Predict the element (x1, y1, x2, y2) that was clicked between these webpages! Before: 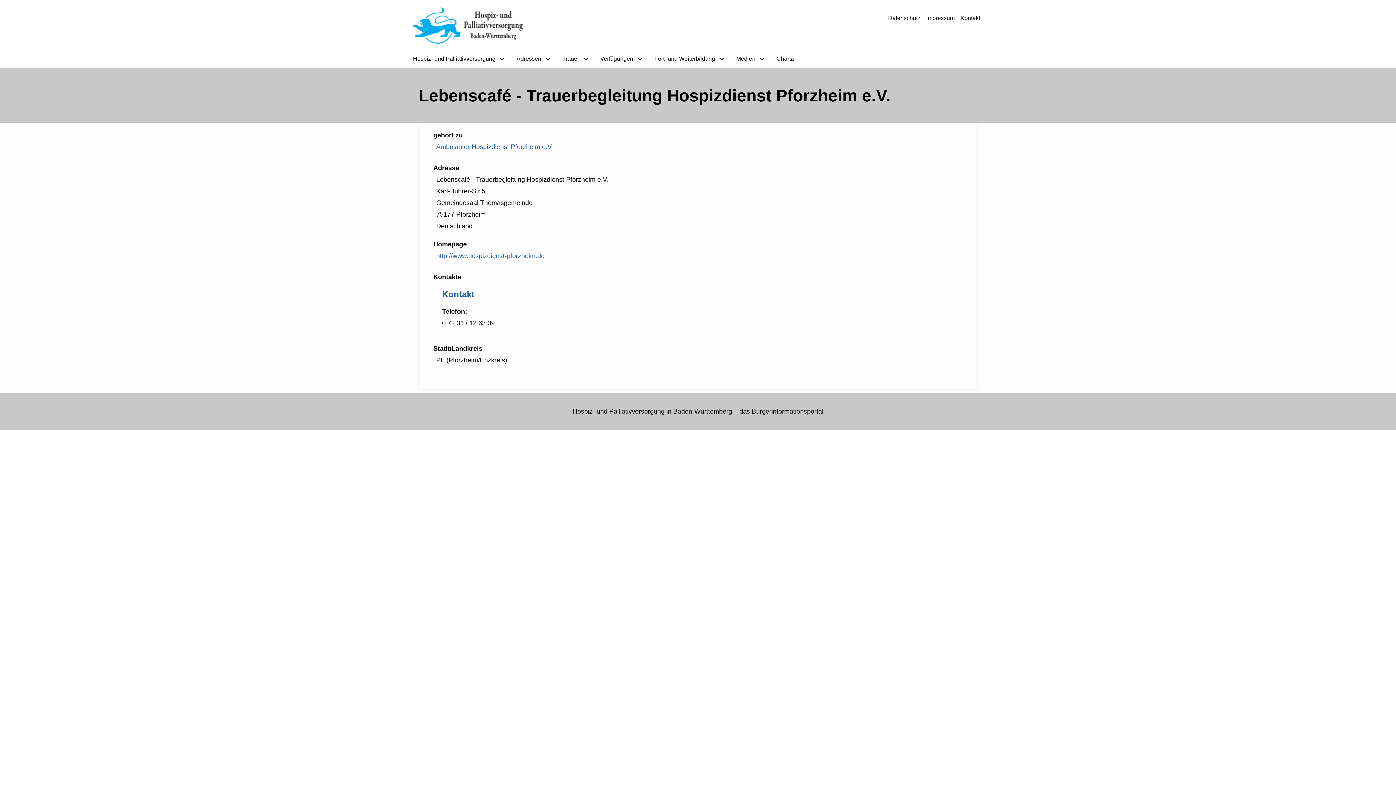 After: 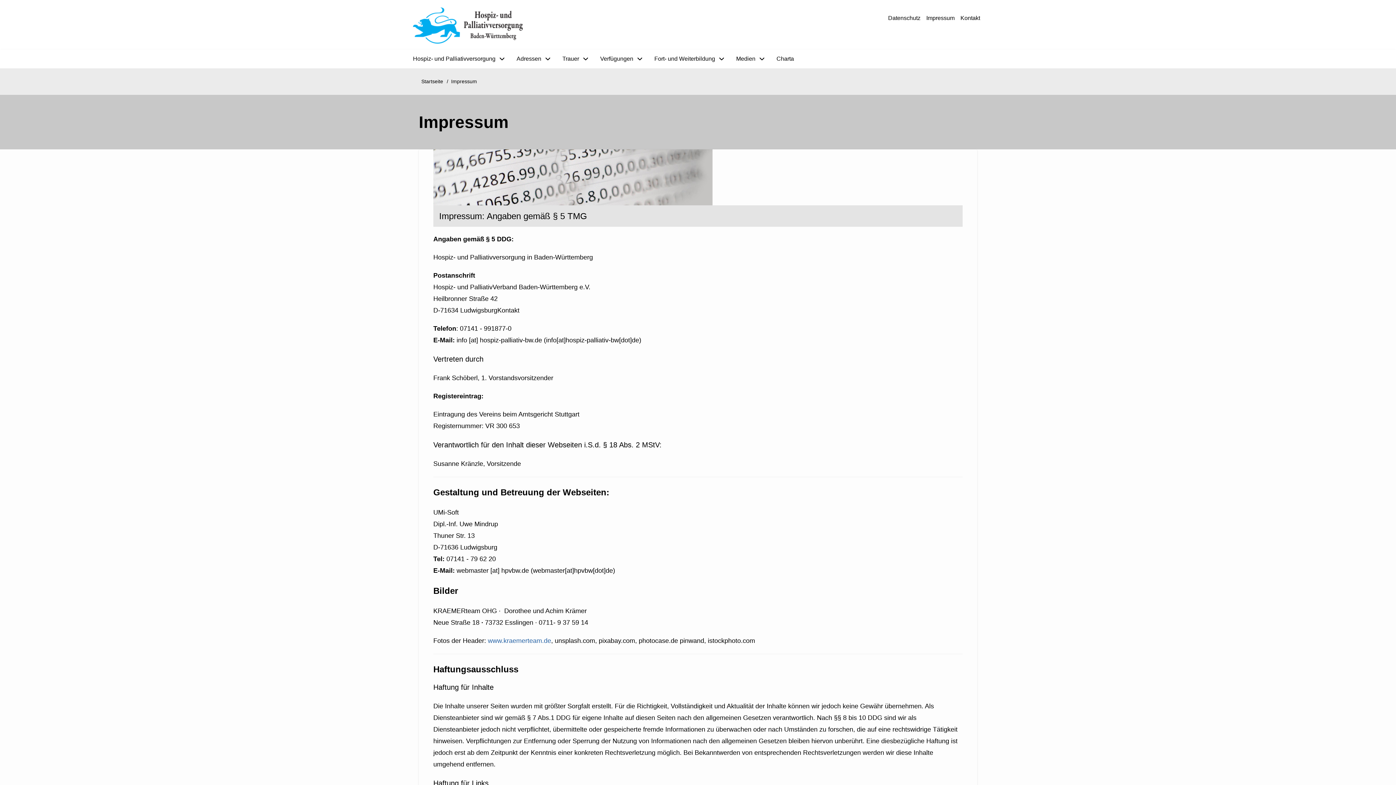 Action: label: Impressum bbox: (923, 11, 957, 24)